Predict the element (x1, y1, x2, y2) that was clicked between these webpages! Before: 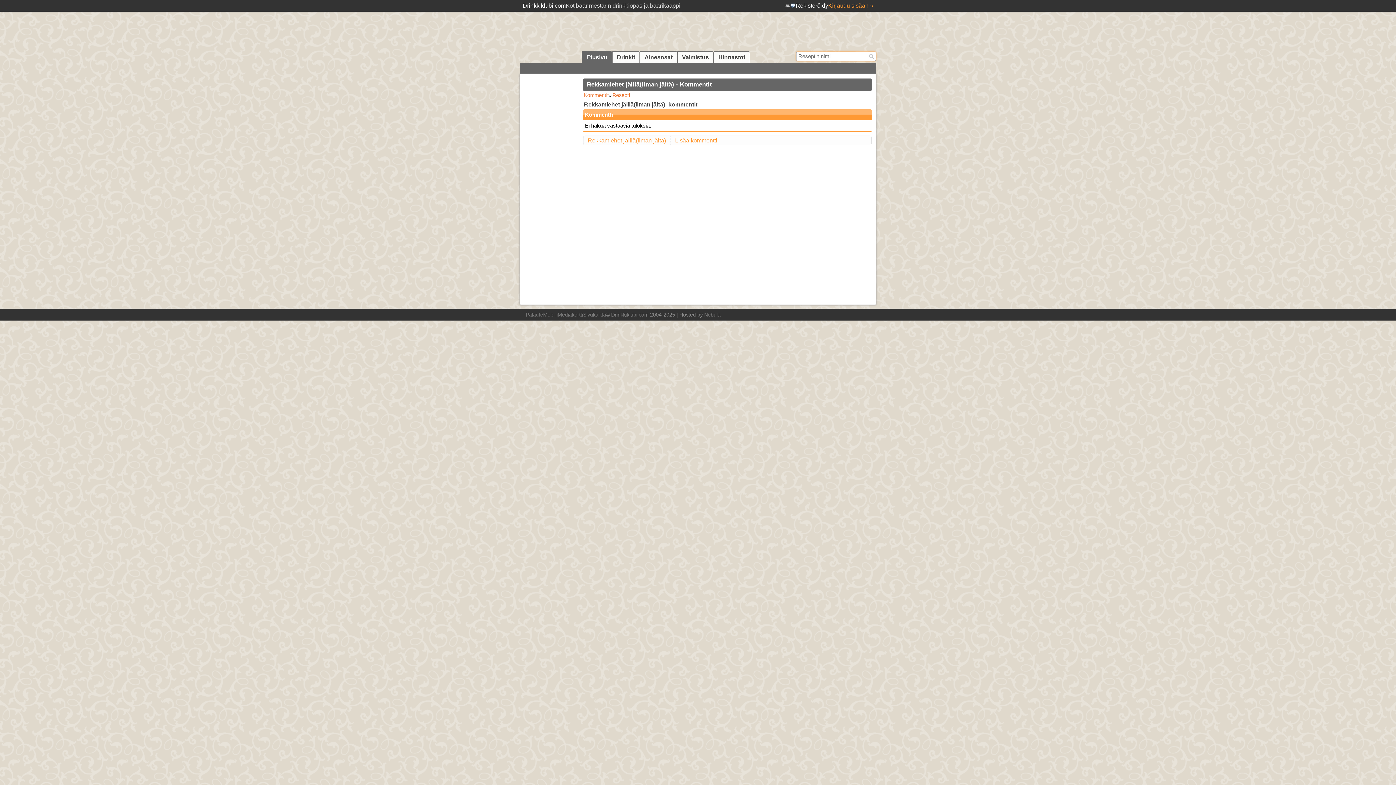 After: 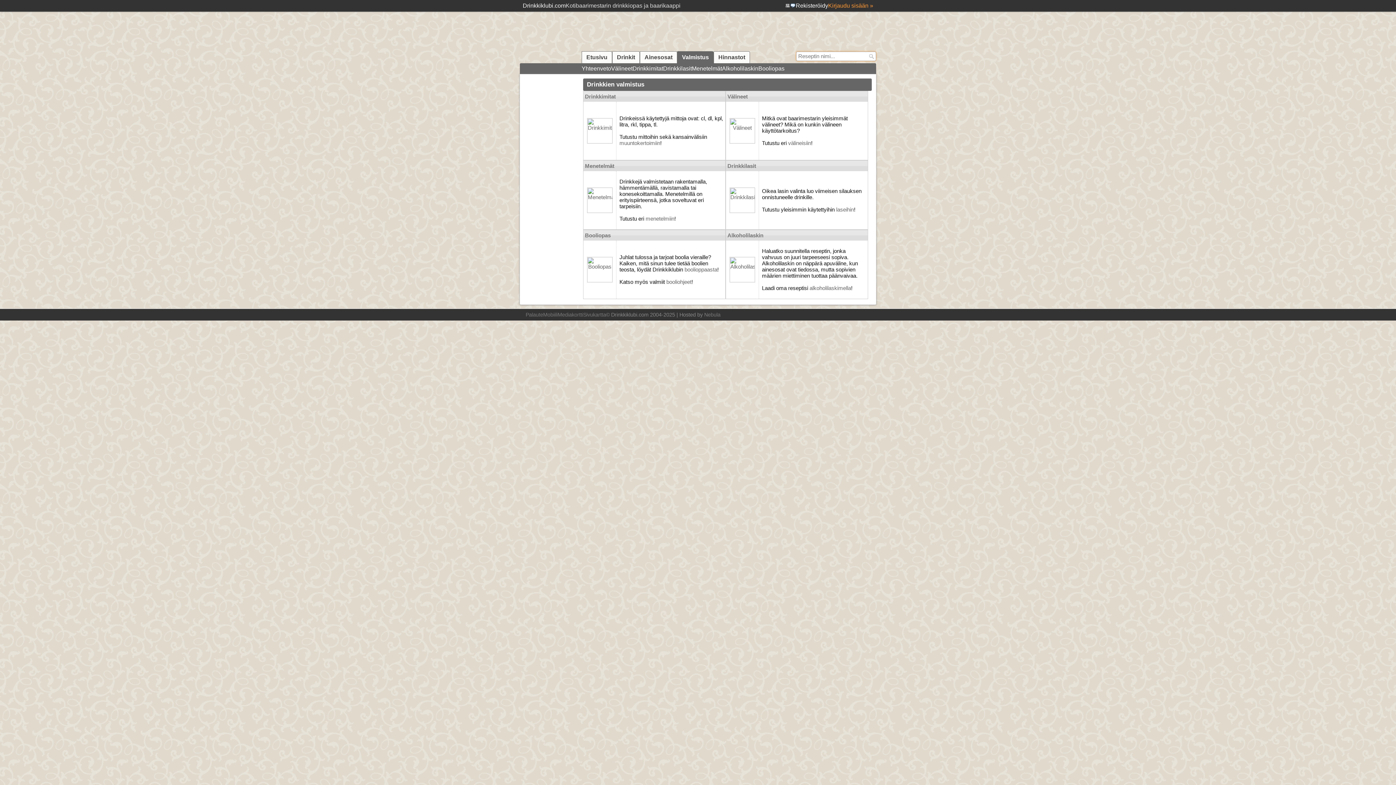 Action: bbox: (677, 51, 713, 63) label: Valmistus